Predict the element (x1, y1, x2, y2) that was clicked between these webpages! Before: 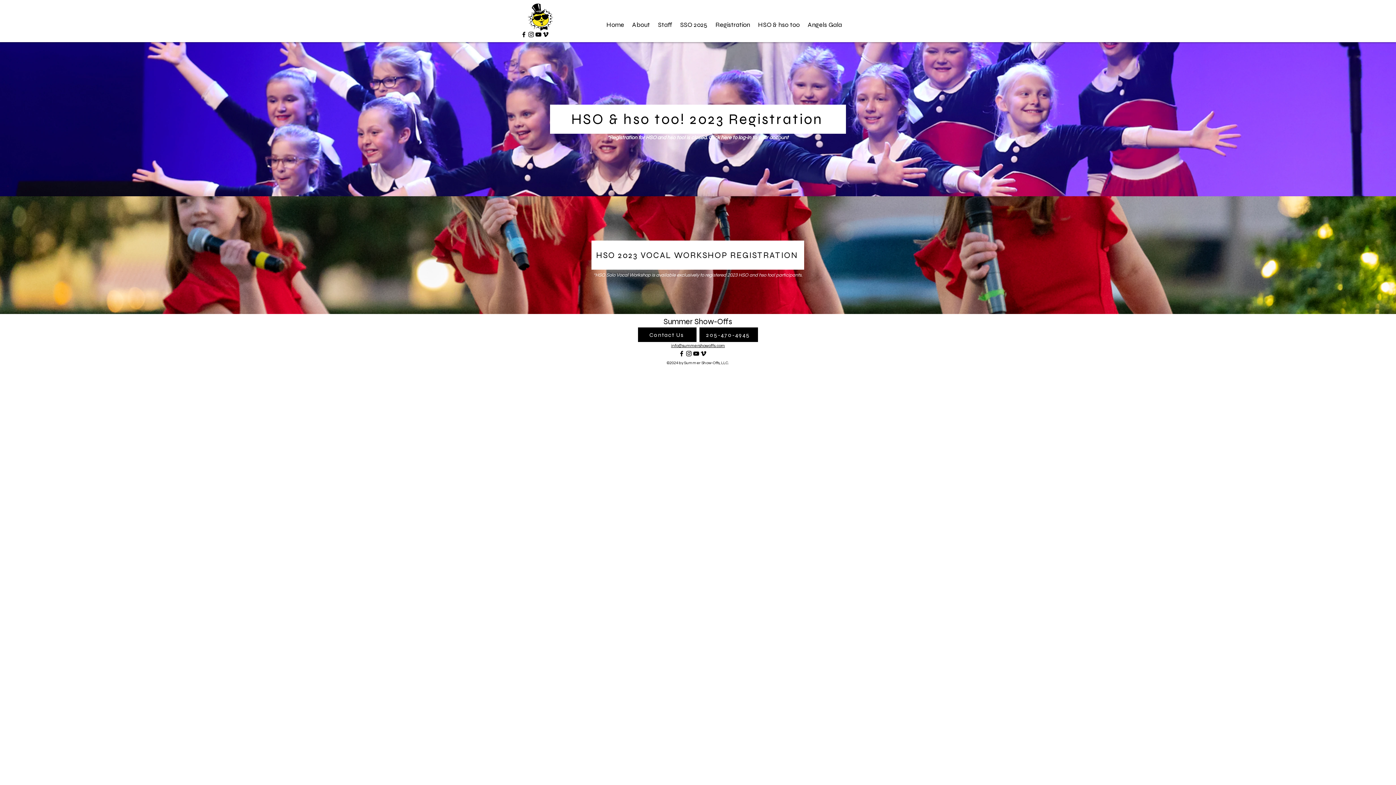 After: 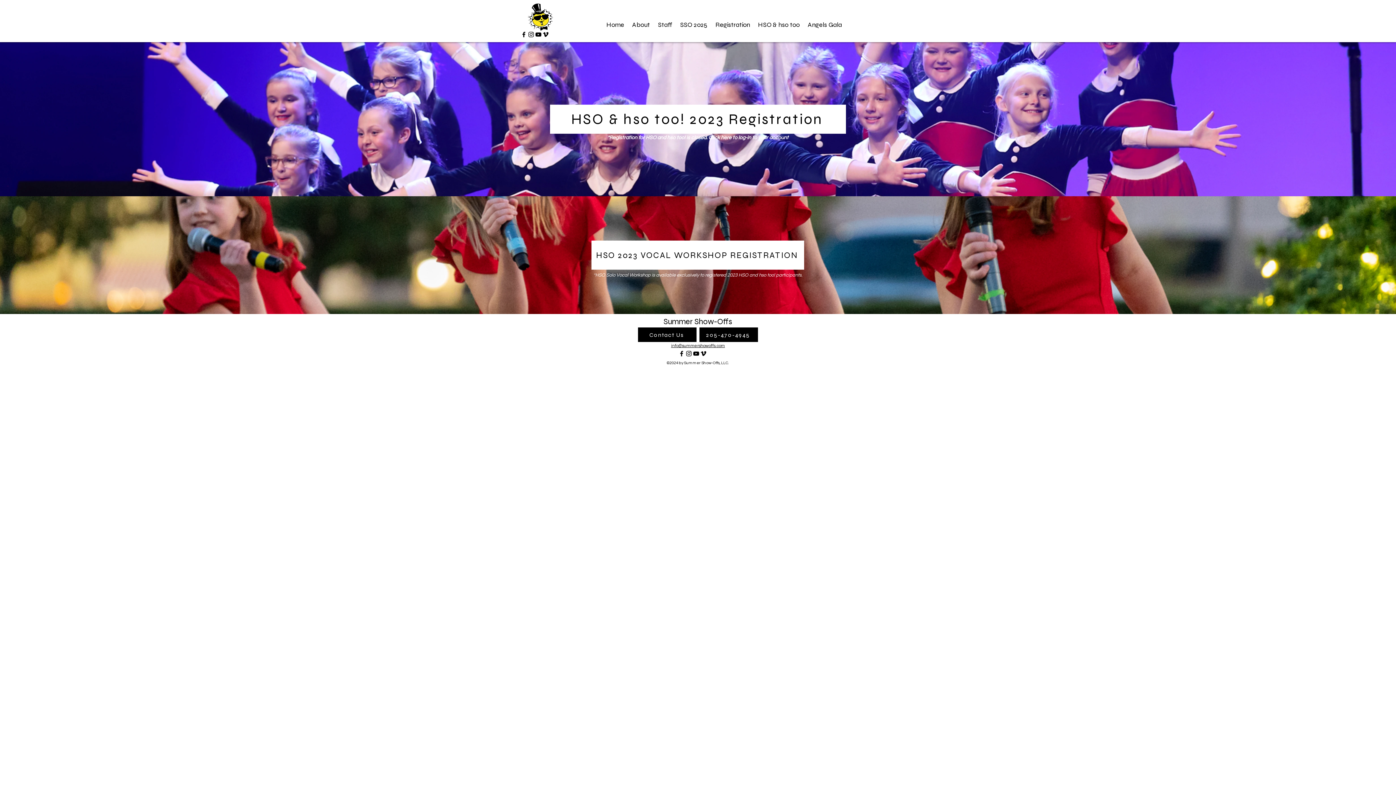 Action: label: info@summershowoffs.com bbox: (671, 343, 725, 348)